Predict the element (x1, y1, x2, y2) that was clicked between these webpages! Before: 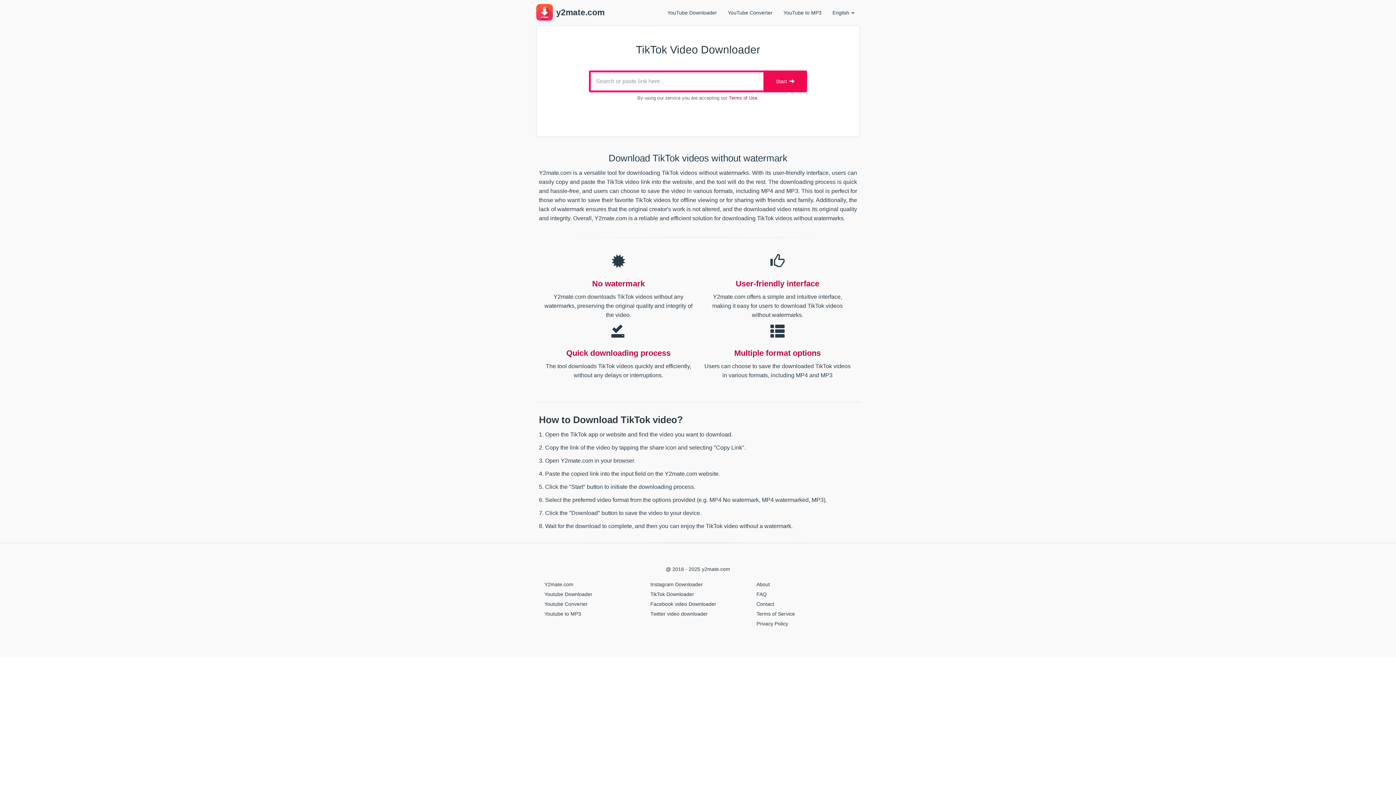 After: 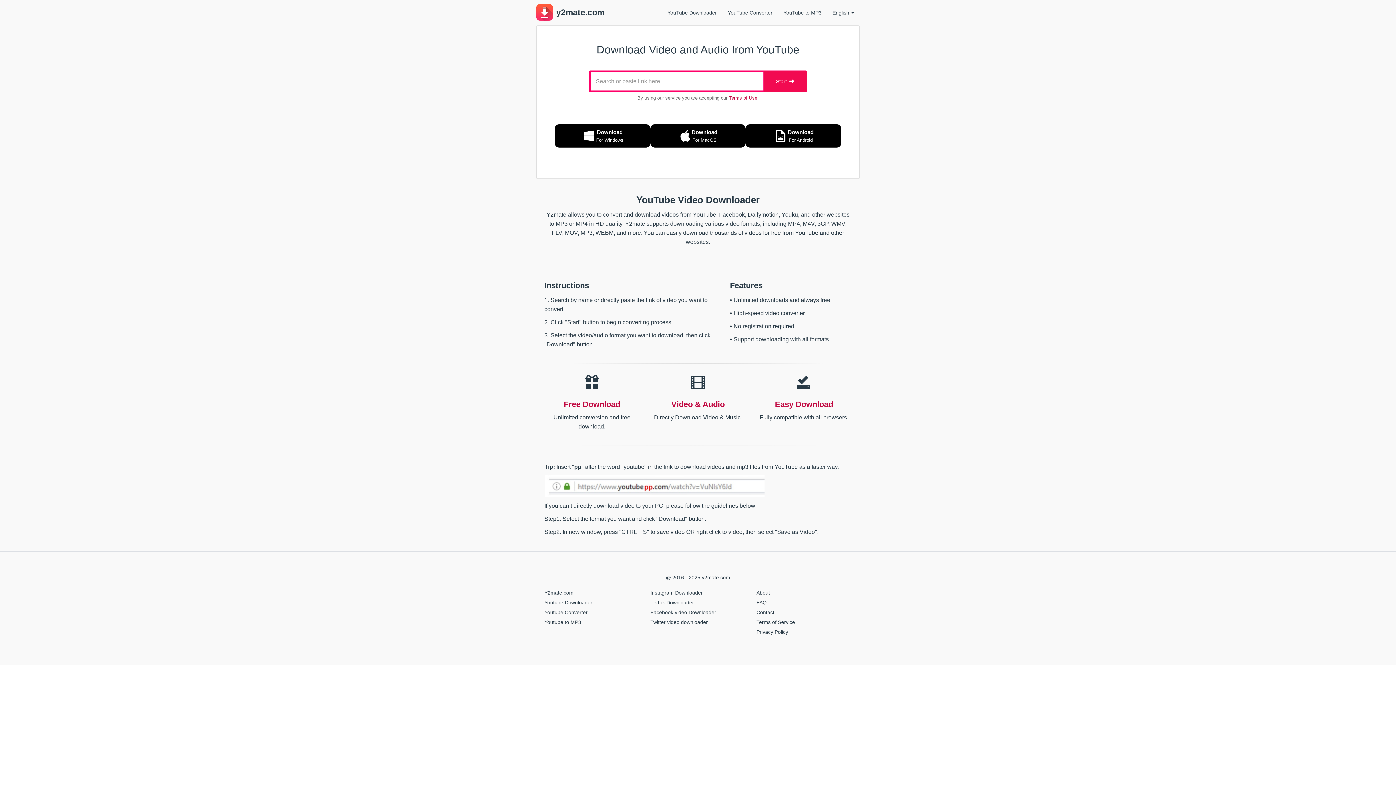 Action: bbox: (536, 3, 604, 20) label:  y2mate.com